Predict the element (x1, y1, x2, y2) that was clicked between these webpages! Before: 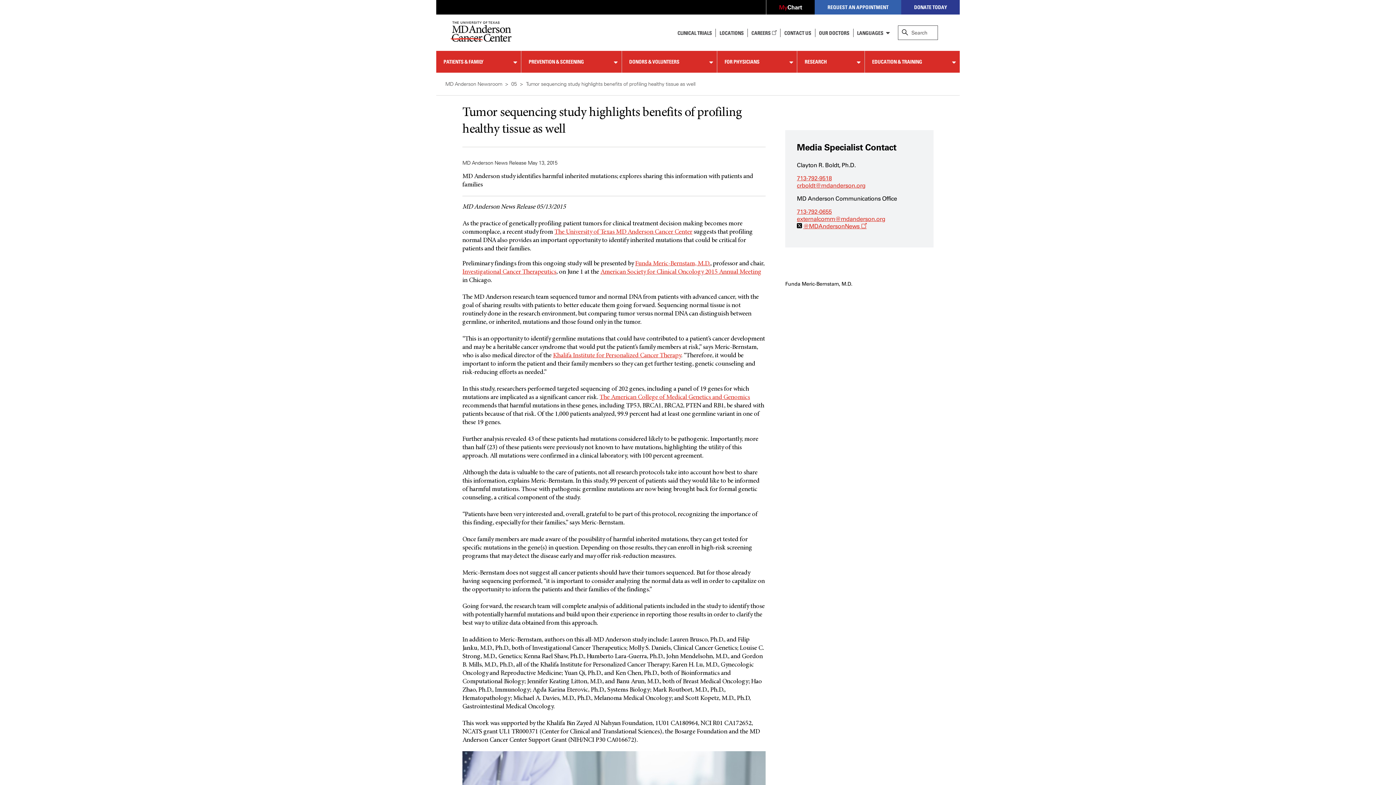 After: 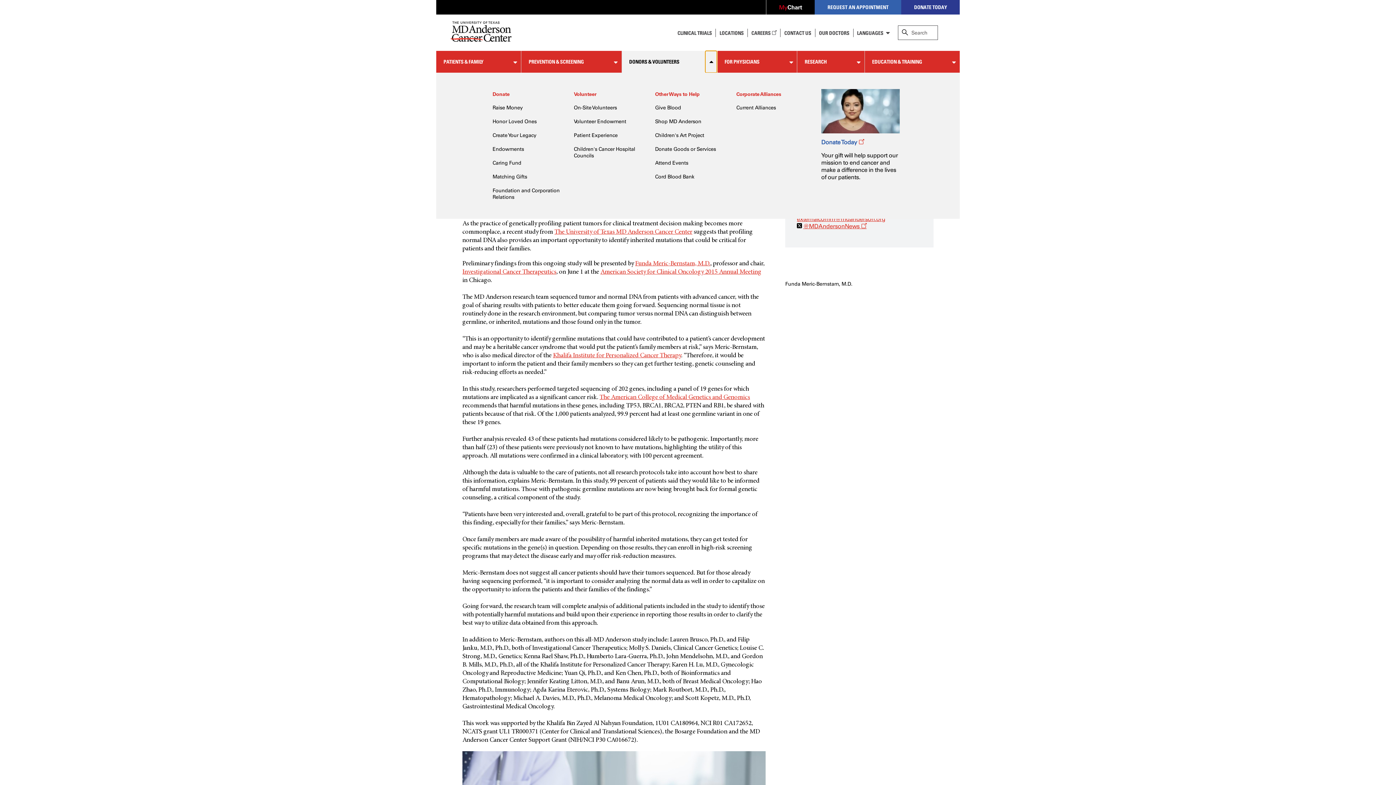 Action: bbox: (705, 50, 717, 72)